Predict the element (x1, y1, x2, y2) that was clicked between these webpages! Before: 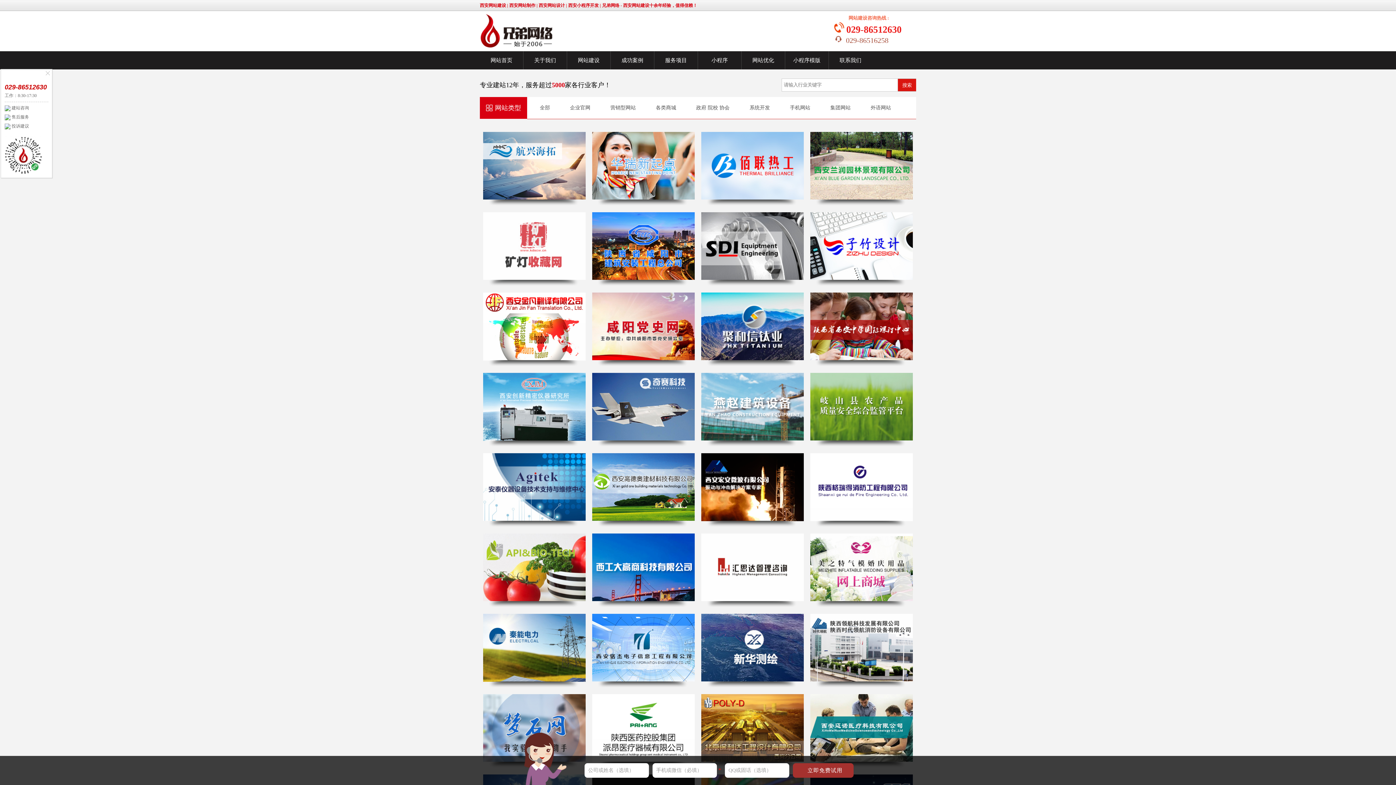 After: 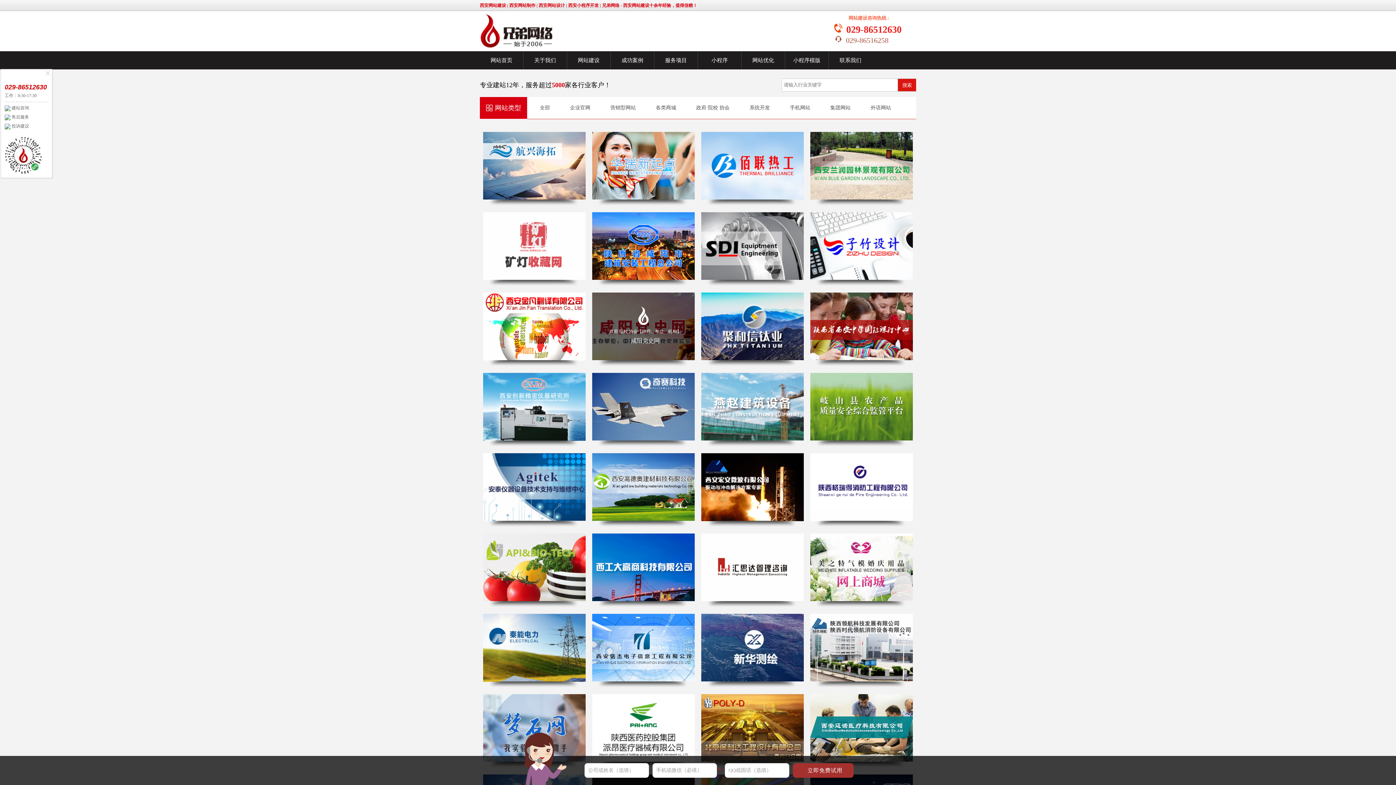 Action: label: 政府 院校 协会【政府、单位、机构】
咸阳党史网 bbox: (592, 292, 694, 360)